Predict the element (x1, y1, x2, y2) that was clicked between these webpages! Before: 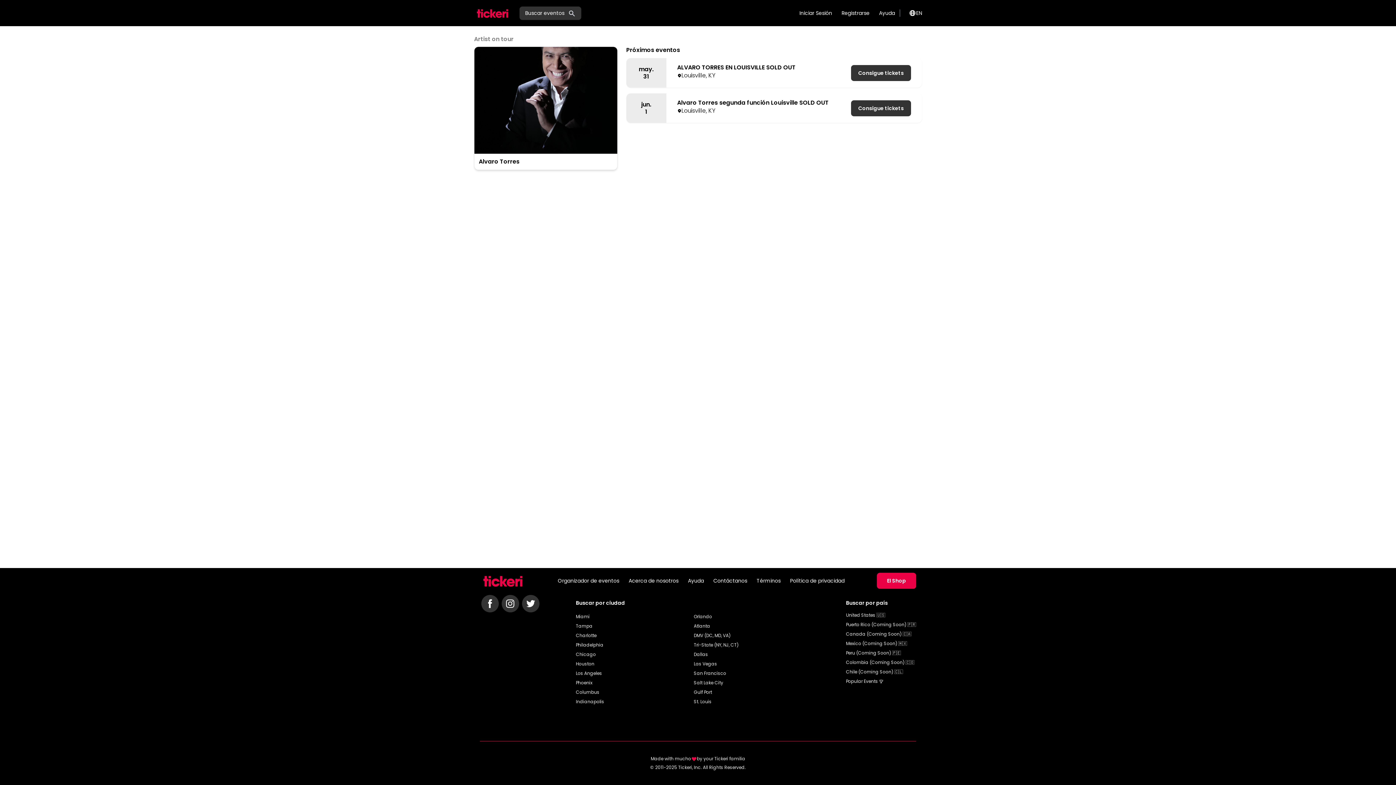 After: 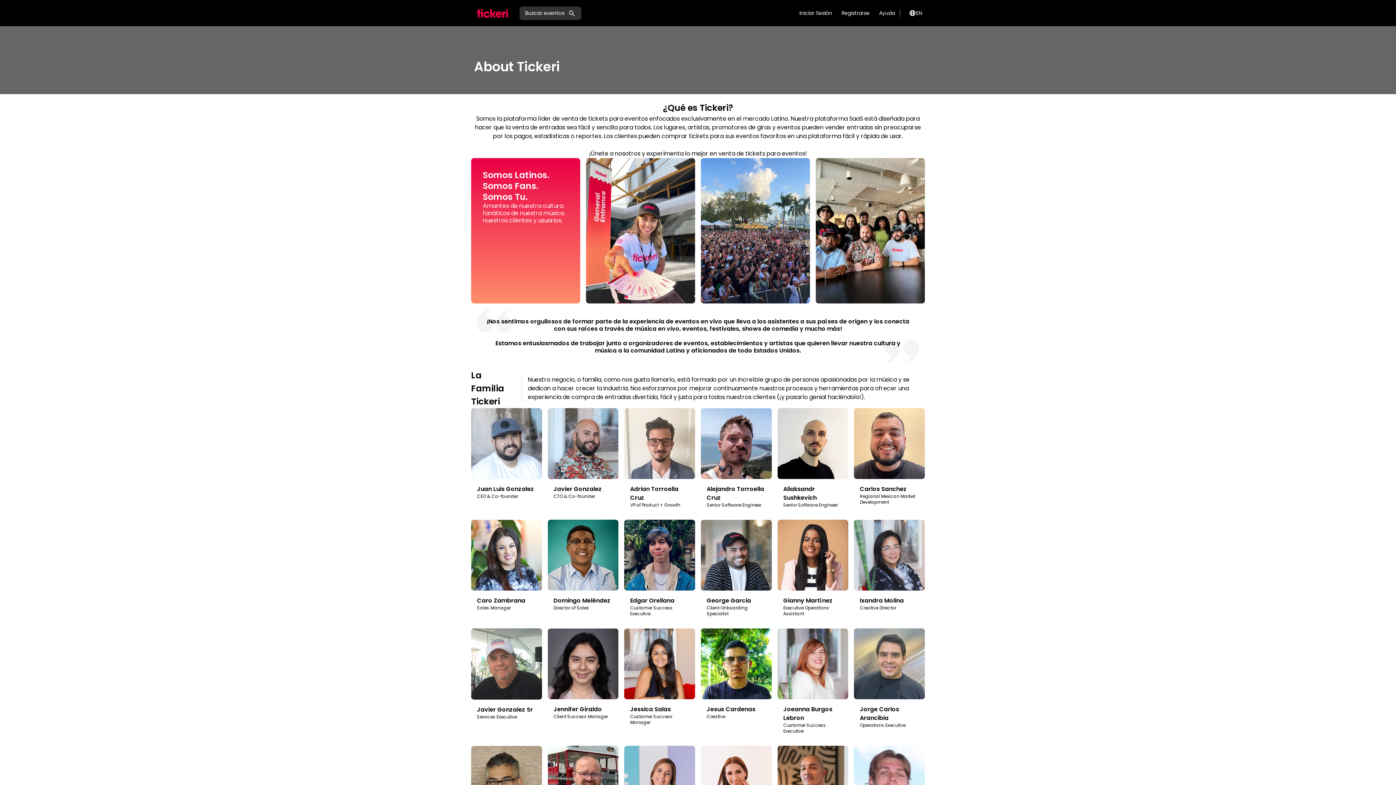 Action: label: Acerca de nosotros bbox: (624, 574, 683, 588)